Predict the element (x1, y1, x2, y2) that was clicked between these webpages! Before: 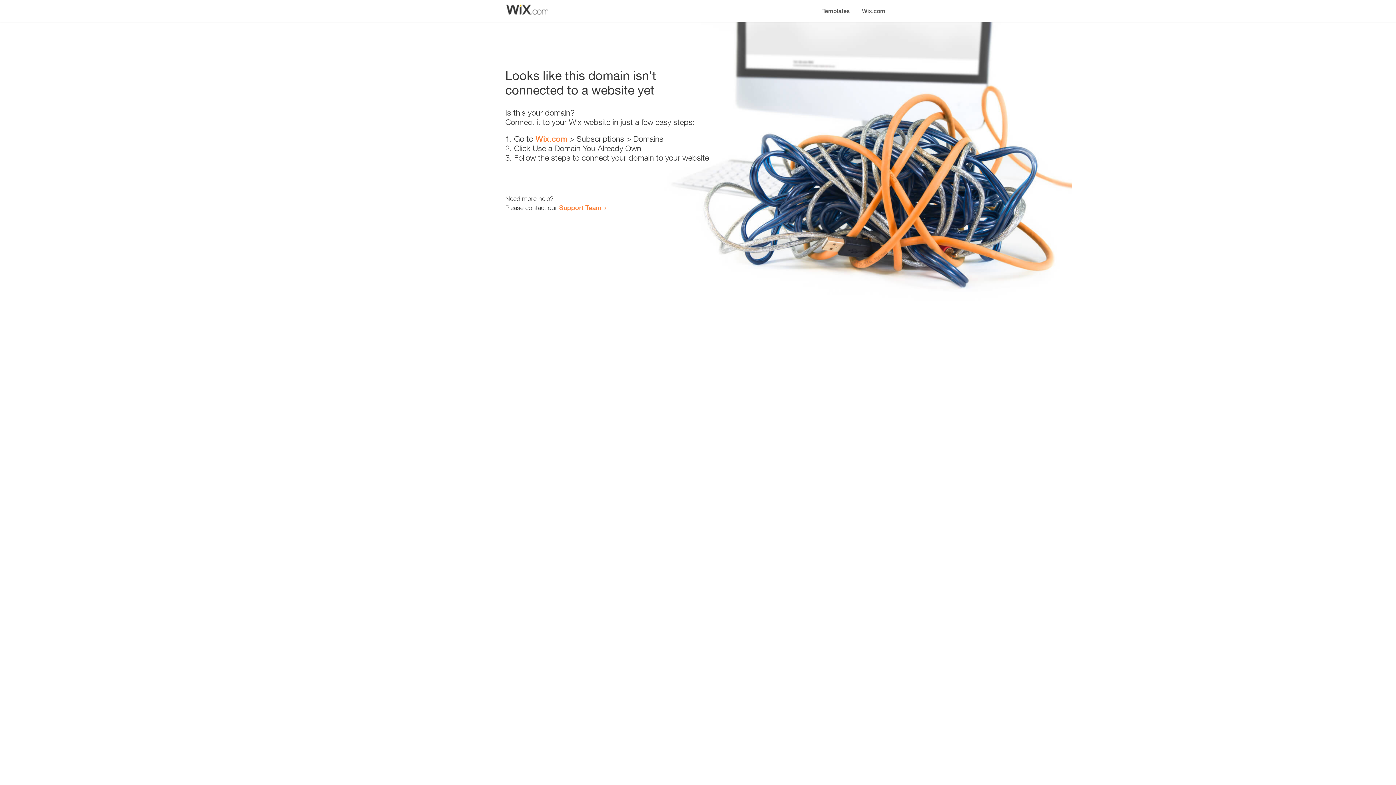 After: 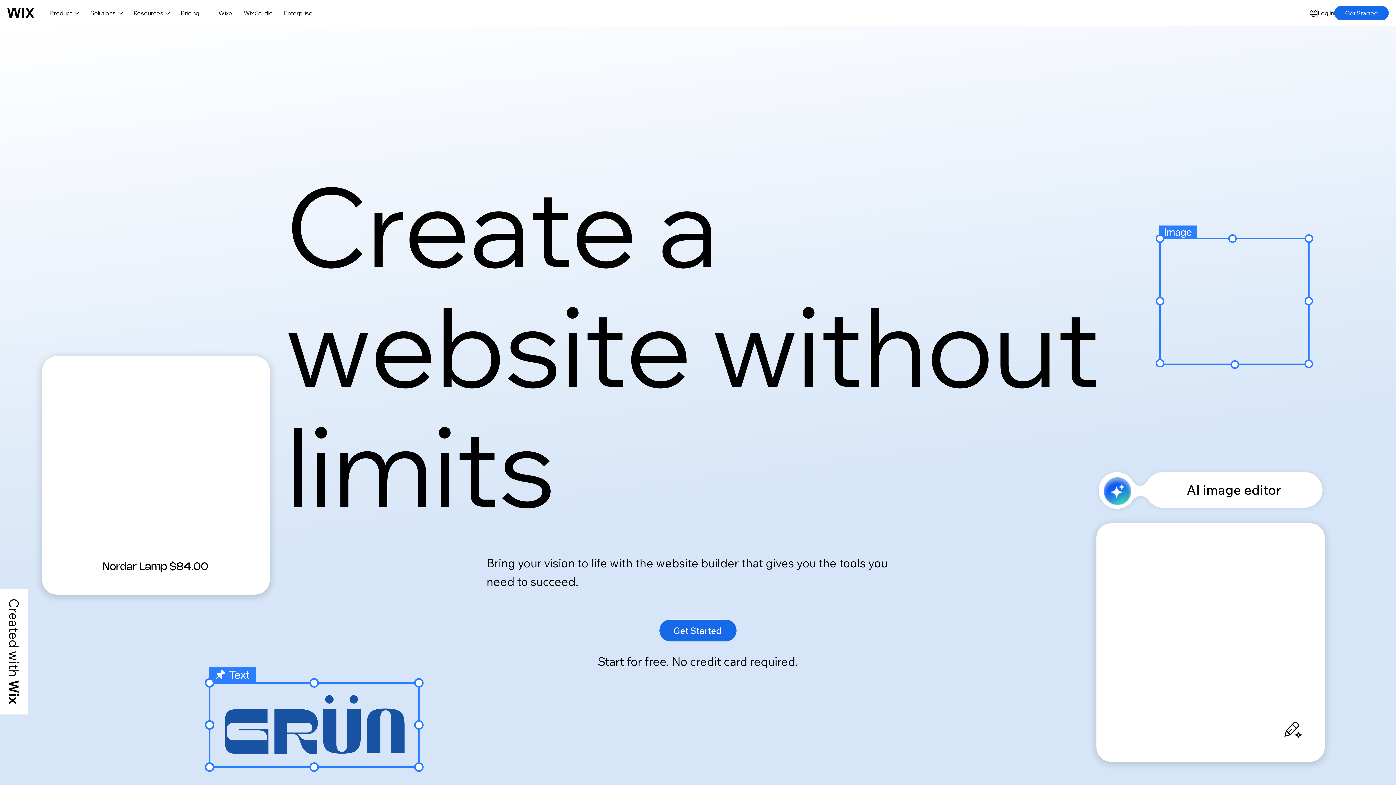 Action: label: Wix.com bbox: (856, 0, 890, 14)